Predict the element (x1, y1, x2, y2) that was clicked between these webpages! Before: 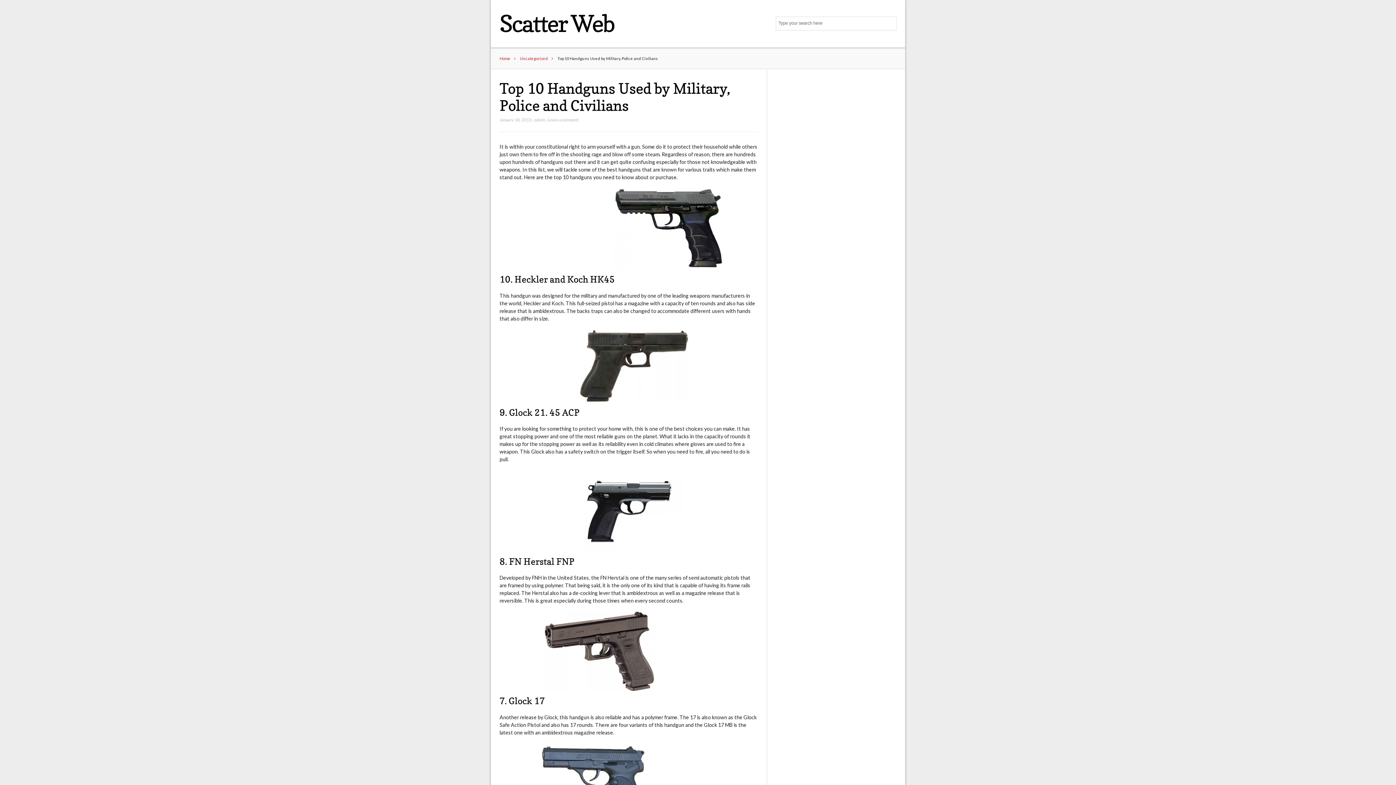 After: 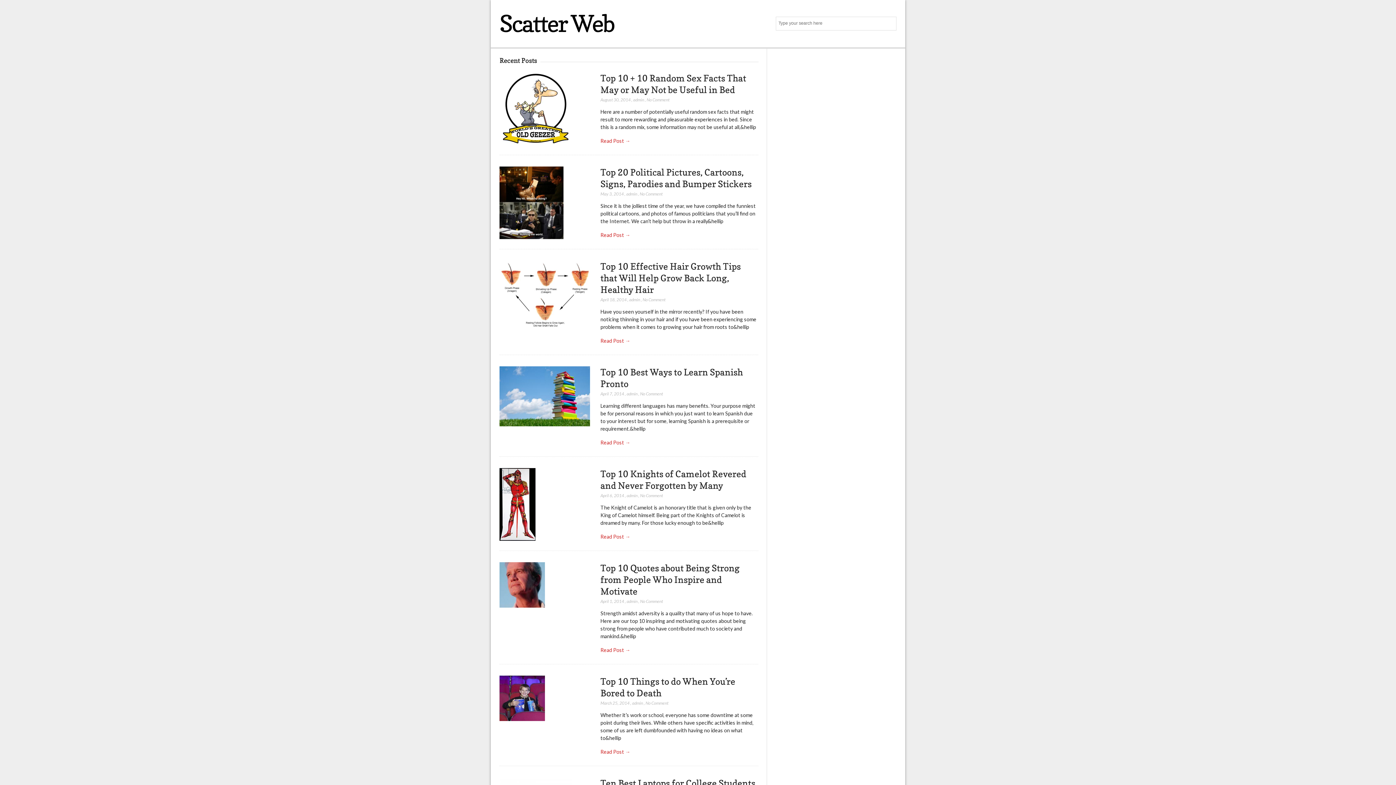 Action: bbox: (499, 56, 519, 60) label: Home